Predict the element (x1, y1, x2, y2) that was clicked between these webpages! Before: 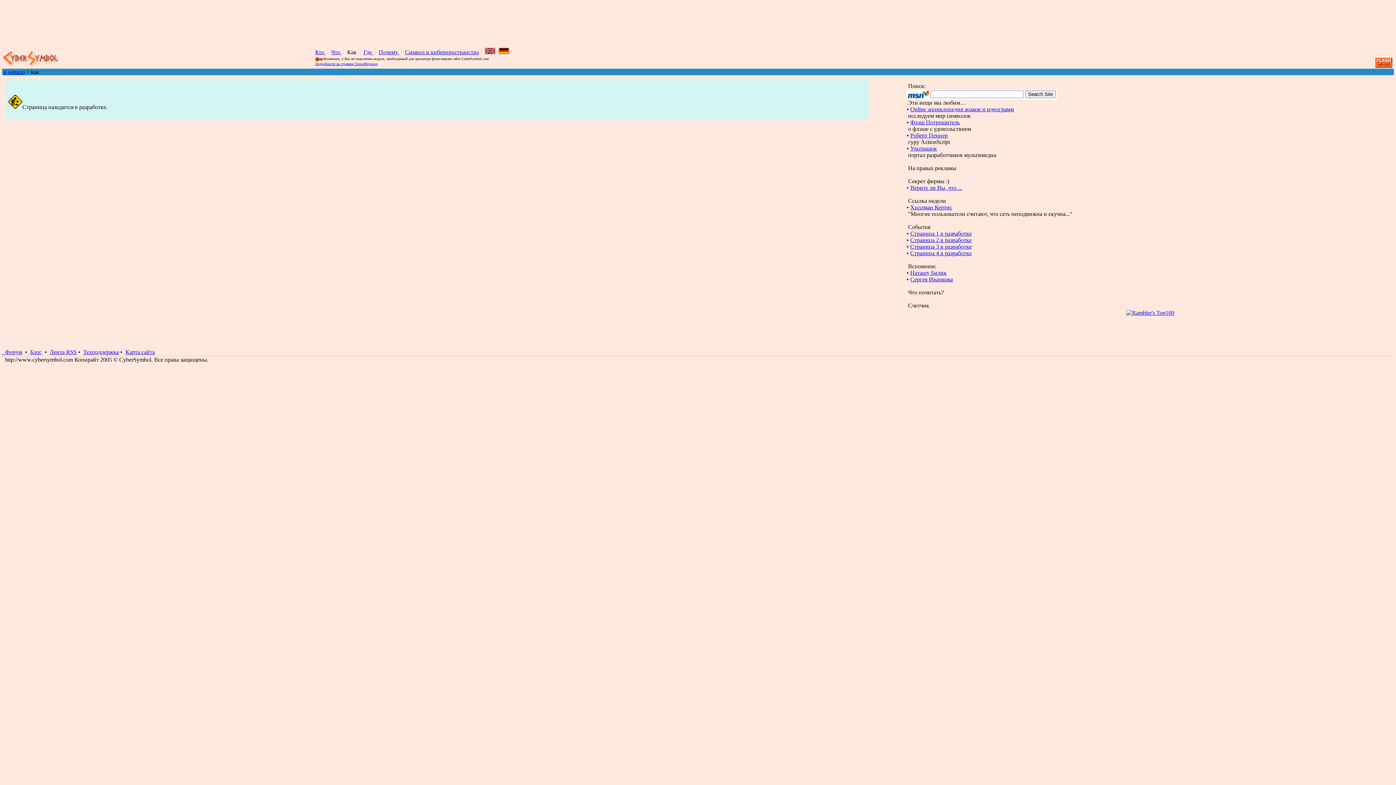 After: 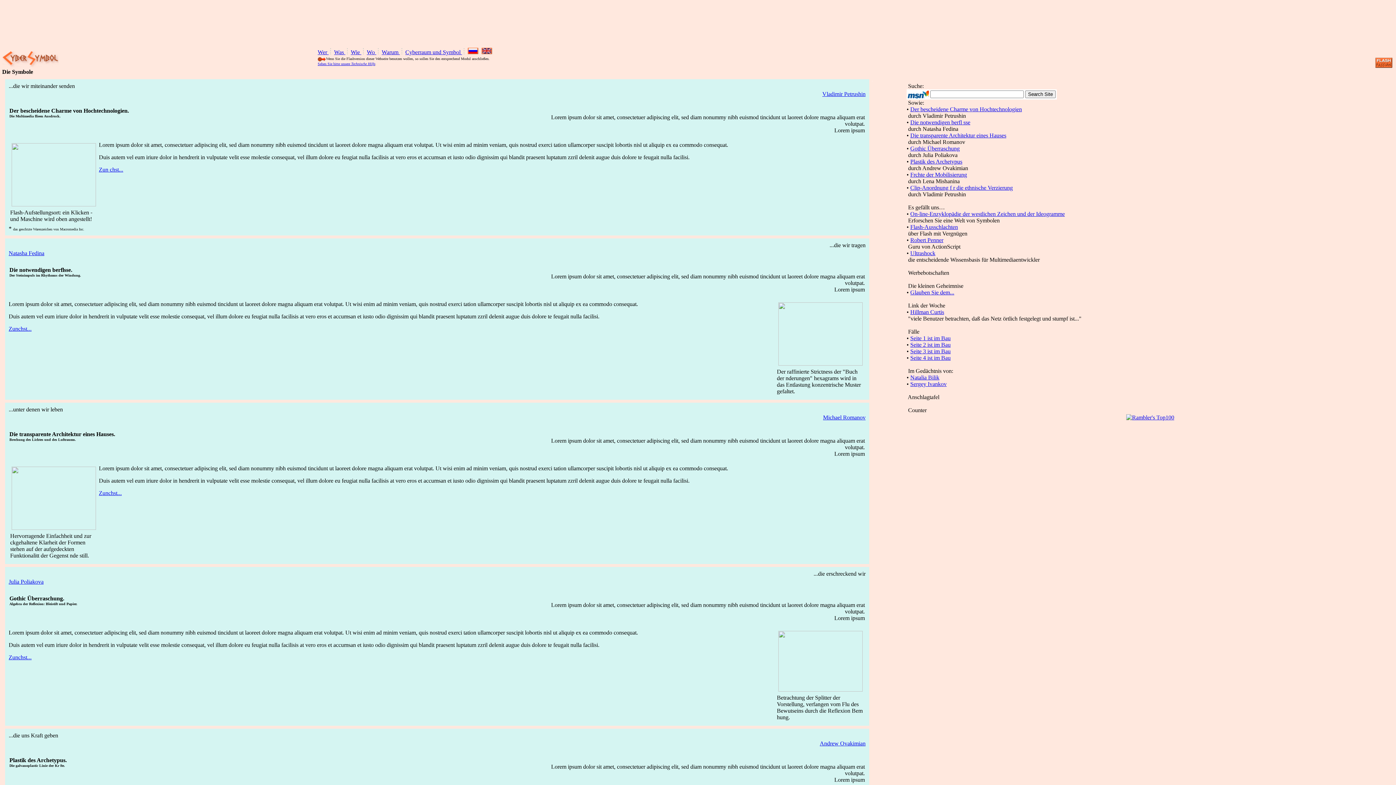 Action: bbox: (498, 49, 509, 55)